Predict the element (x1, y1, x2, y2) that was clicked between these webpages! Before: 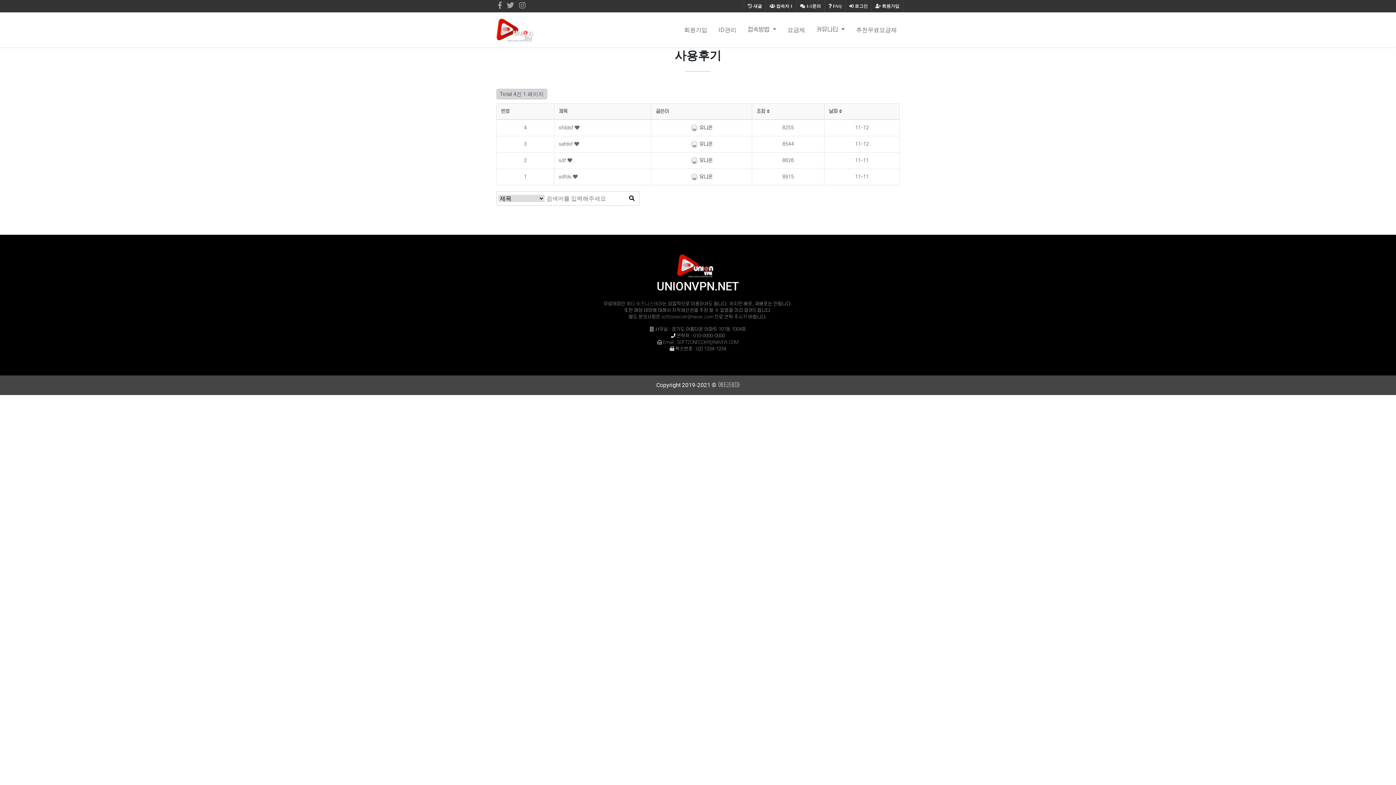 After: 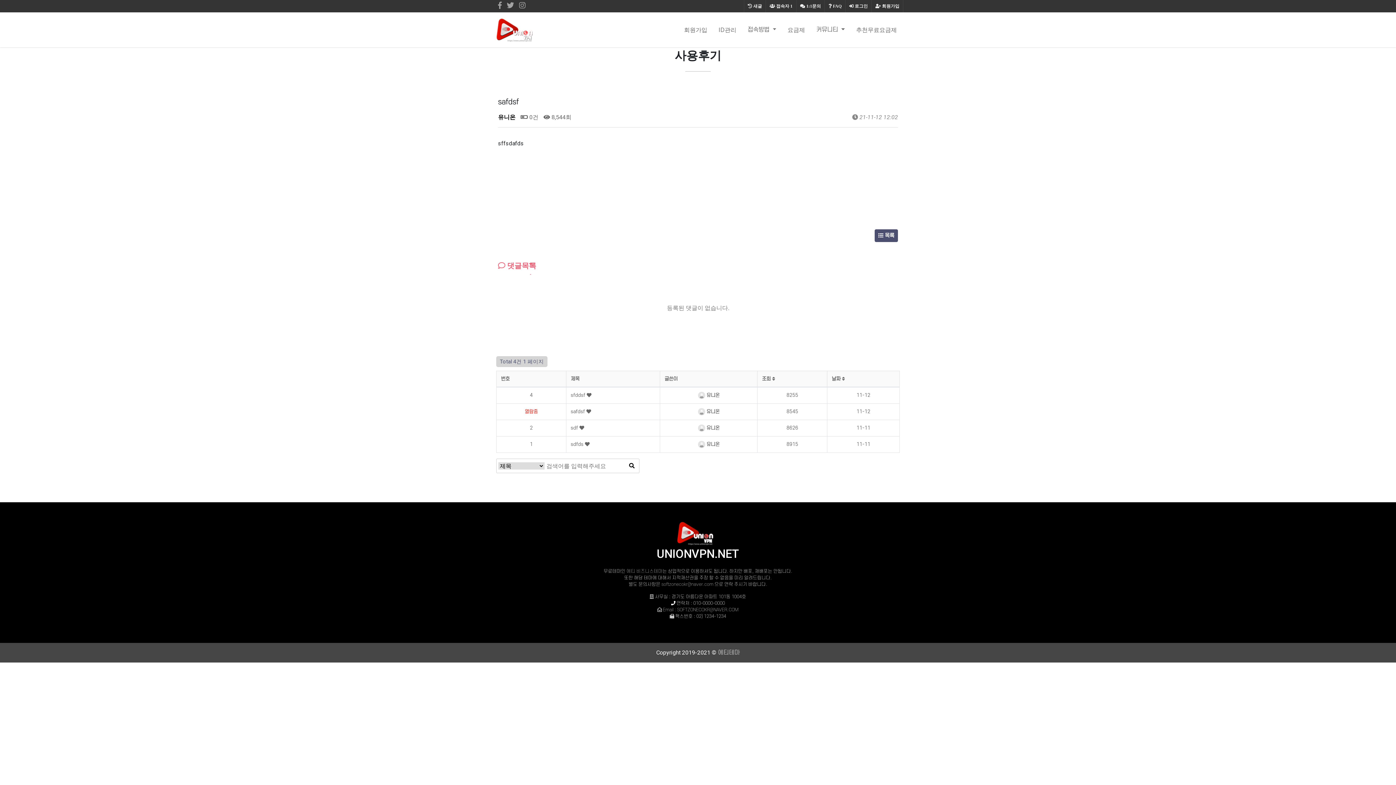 Action: label: safdsf  bbox: (558, 141, 574, 146)